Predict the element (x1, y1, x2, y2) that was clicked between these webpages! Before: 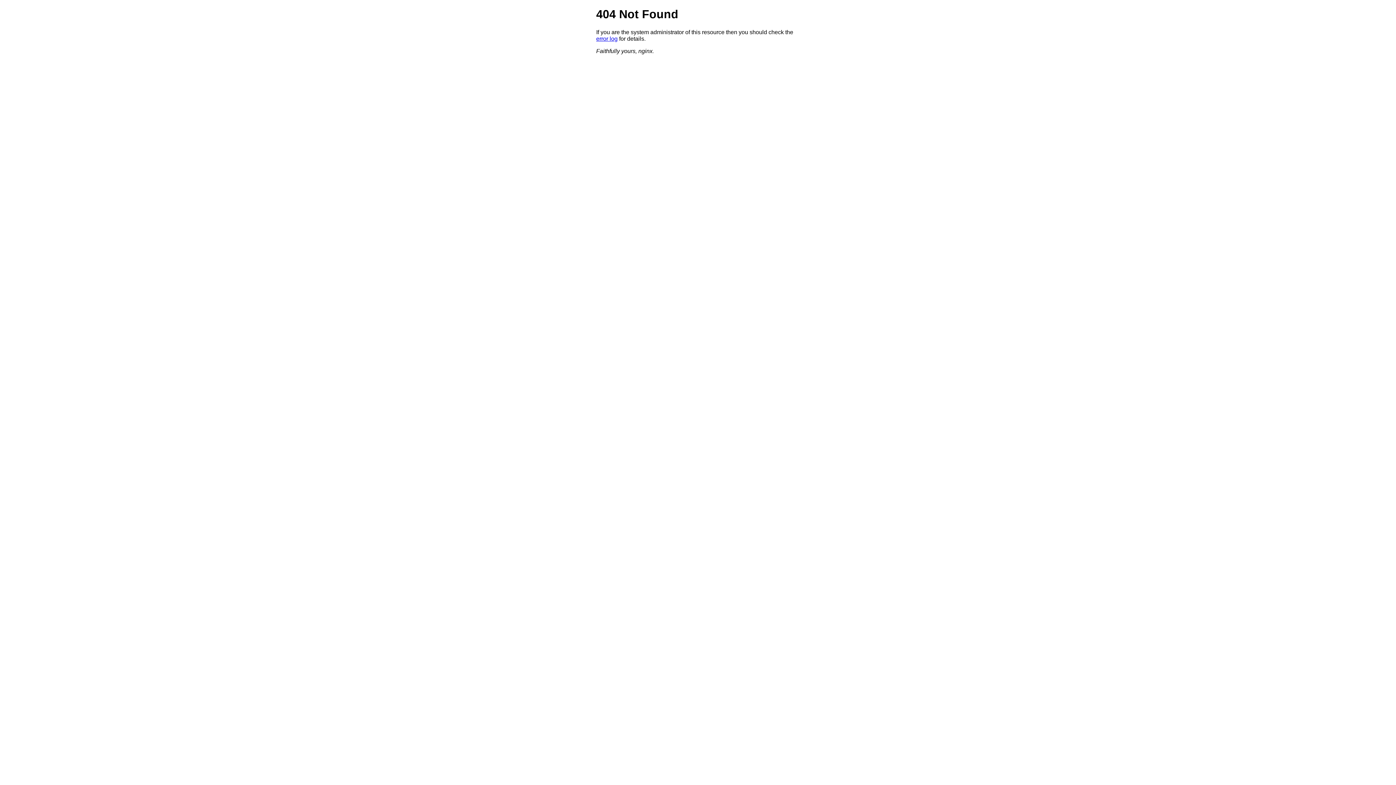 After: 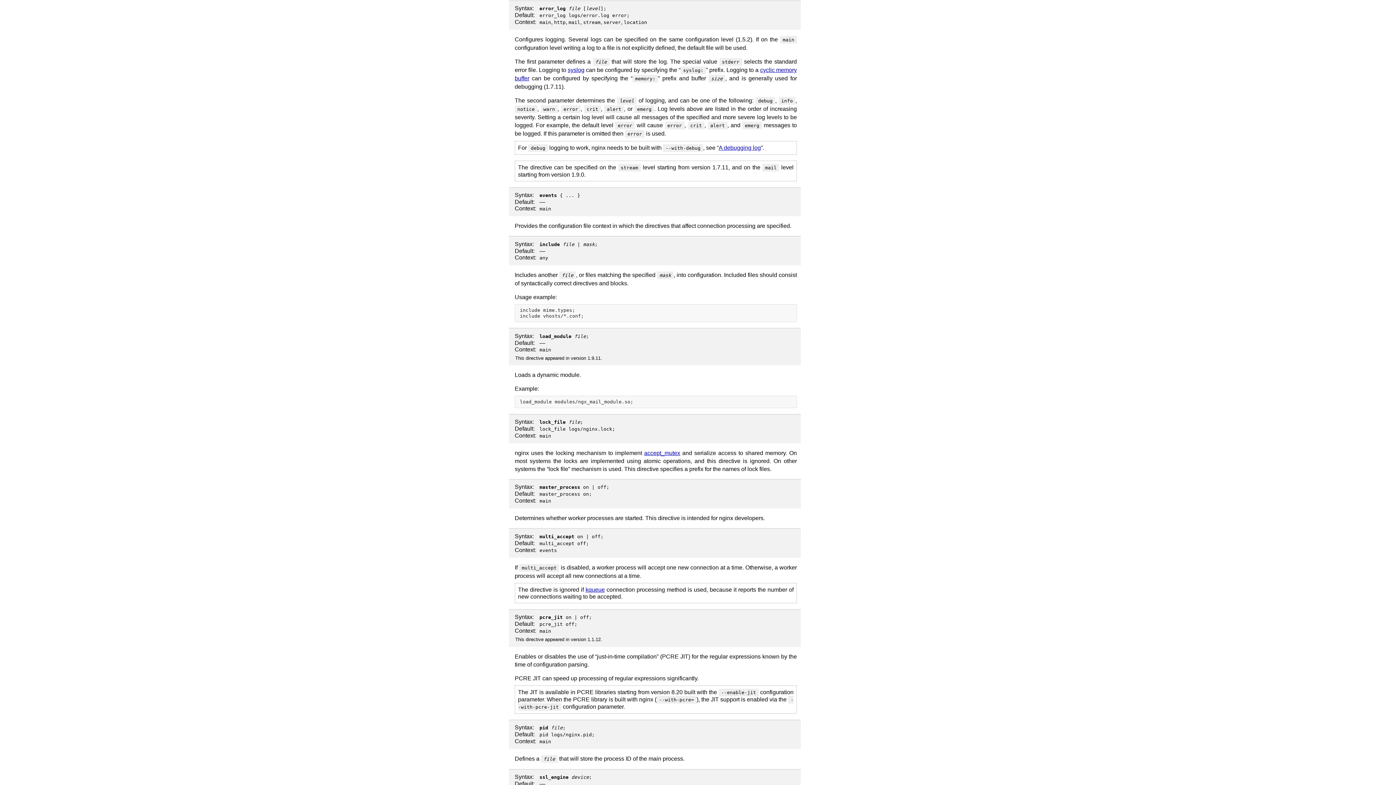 Action: label: error log bbox: (596, 35, 617, 41)